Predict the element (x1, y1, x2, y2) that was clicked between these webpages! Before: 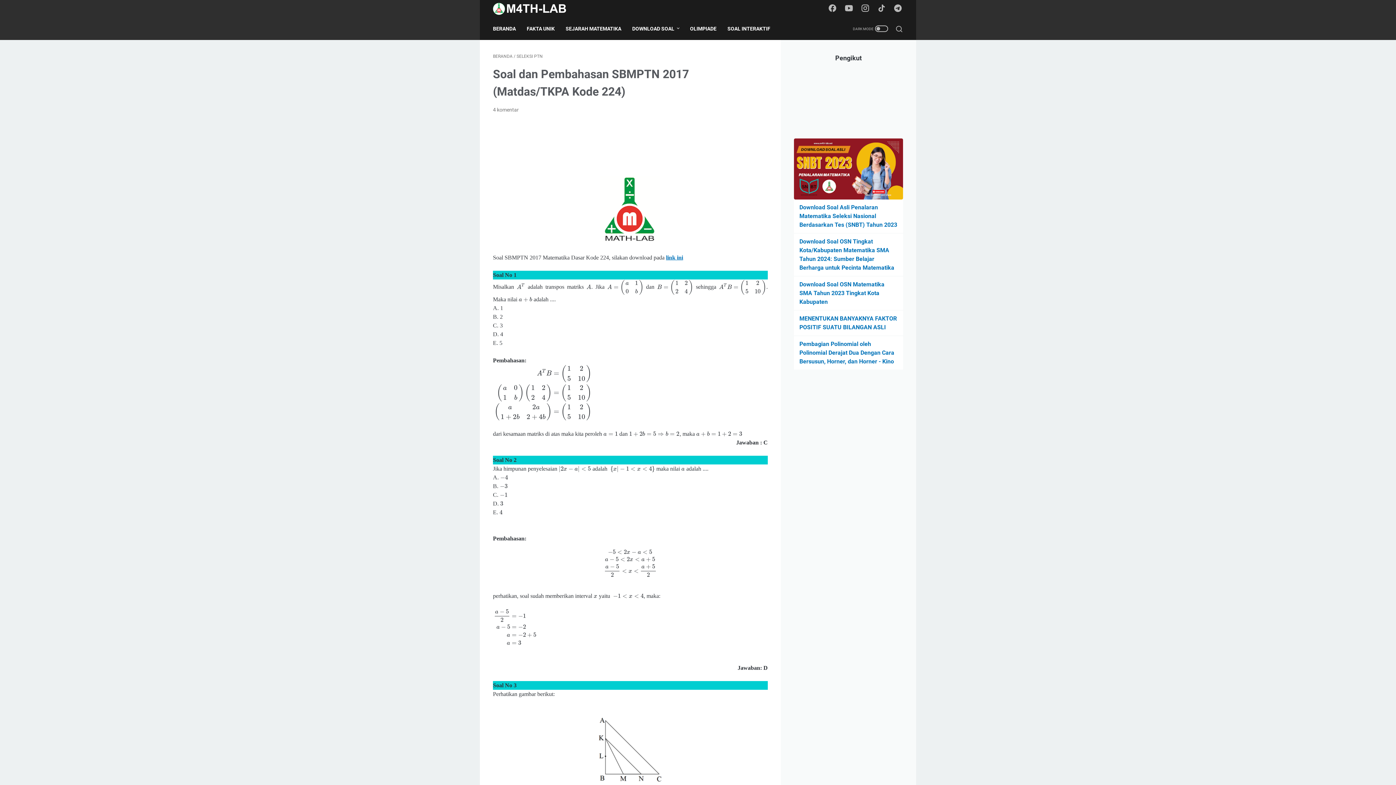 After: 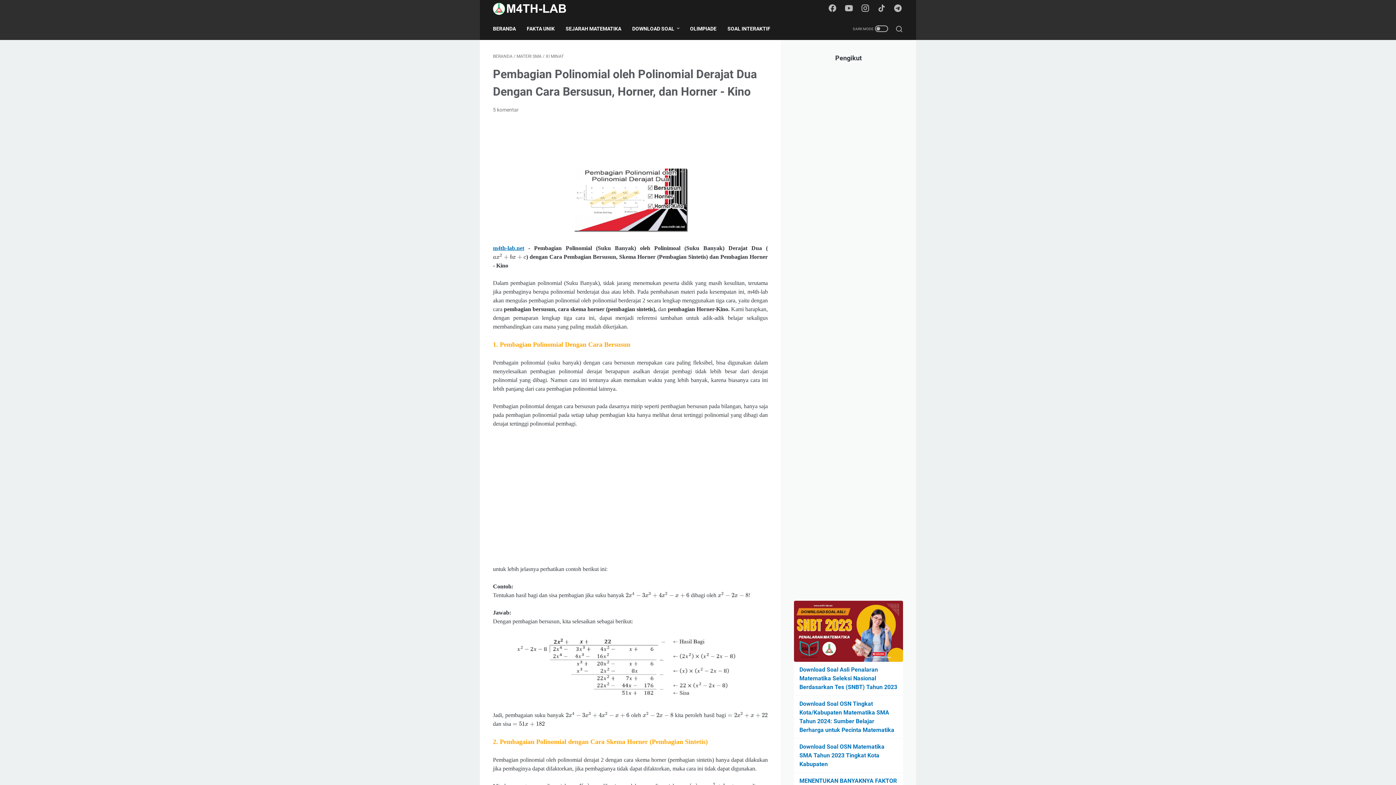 Action: bbox: (799, 340, 894, 365) label: Pembagian Polinomial oleh Polinomial Derajat Dua Dengan Cara Bersusun, Horner, dan Horner - Kino